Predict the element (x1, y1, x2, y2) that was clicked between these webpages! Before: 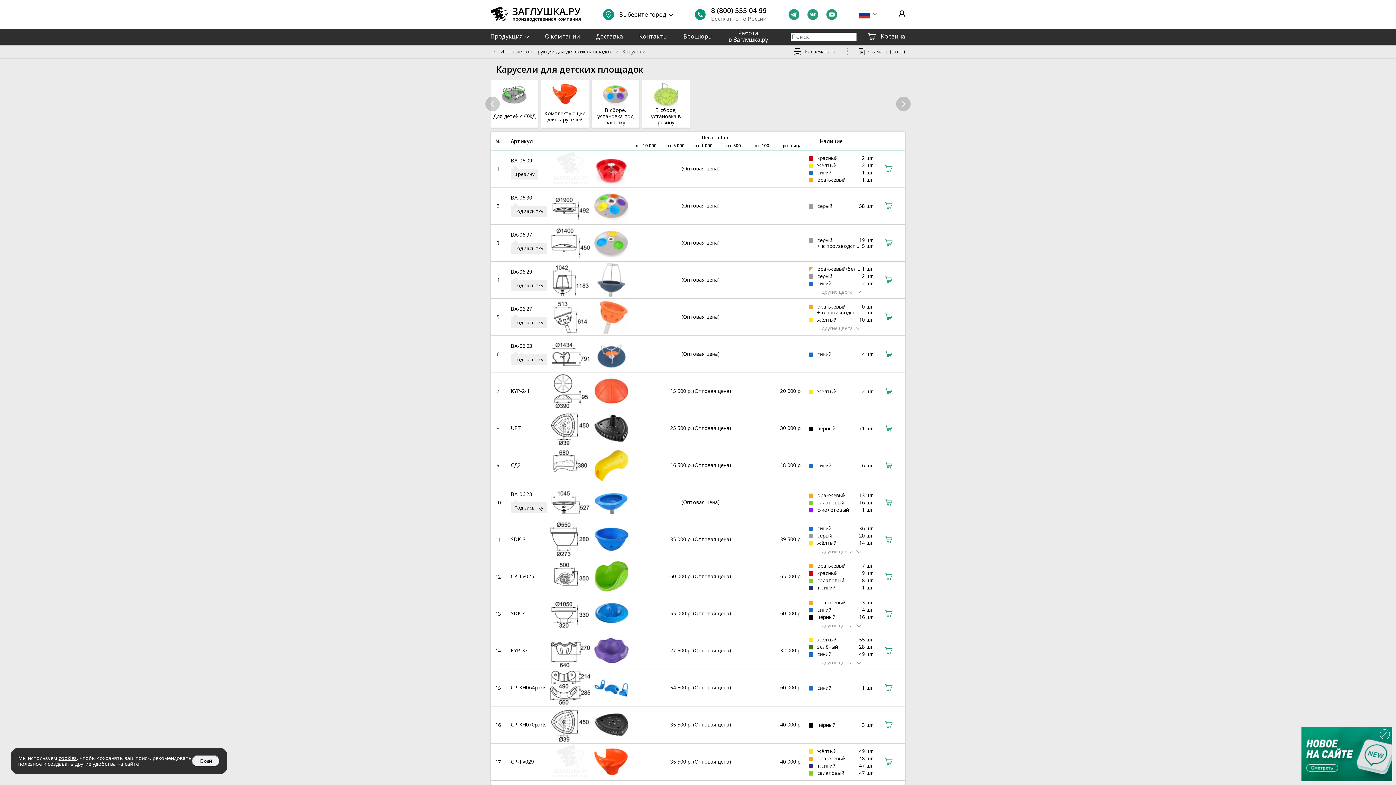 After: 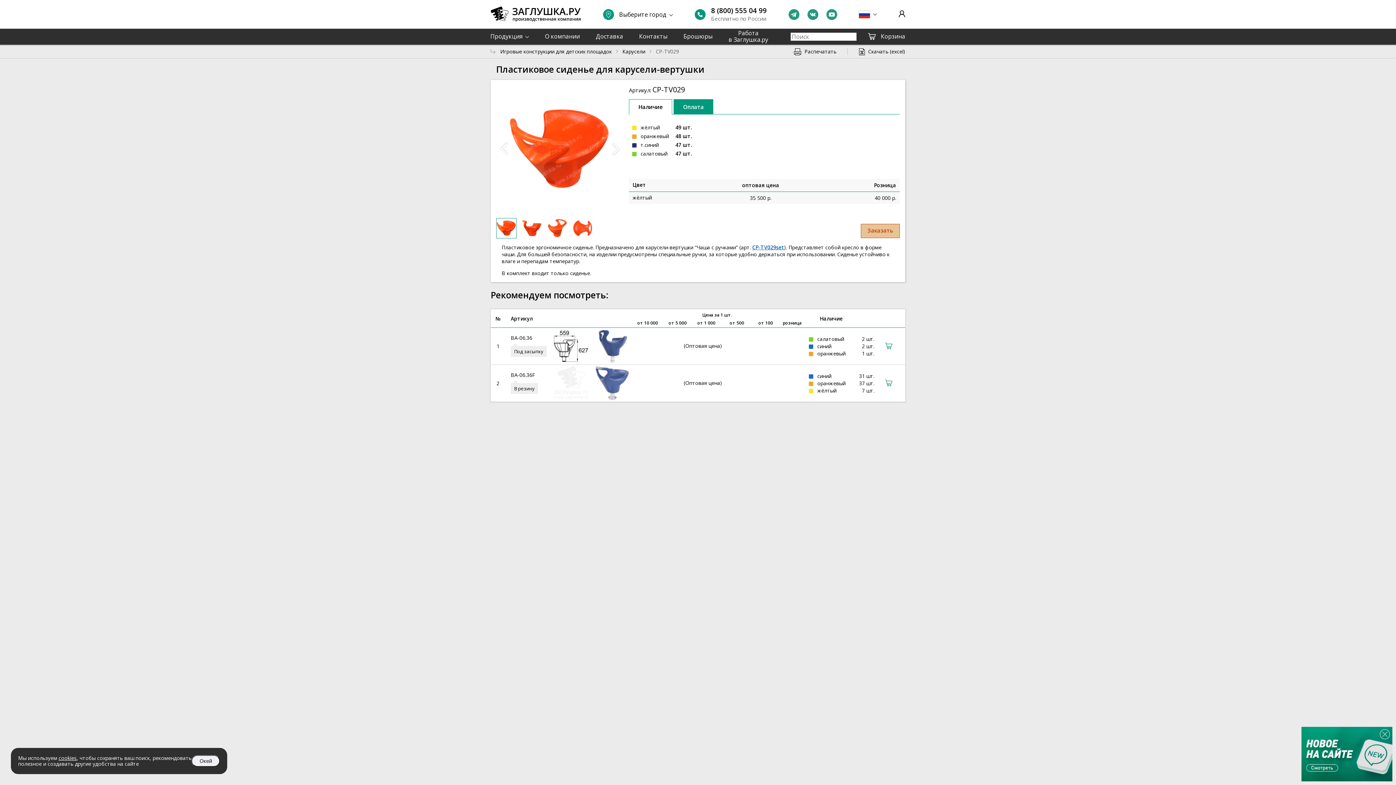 Action: bbox: (553, 744, 587, 751)